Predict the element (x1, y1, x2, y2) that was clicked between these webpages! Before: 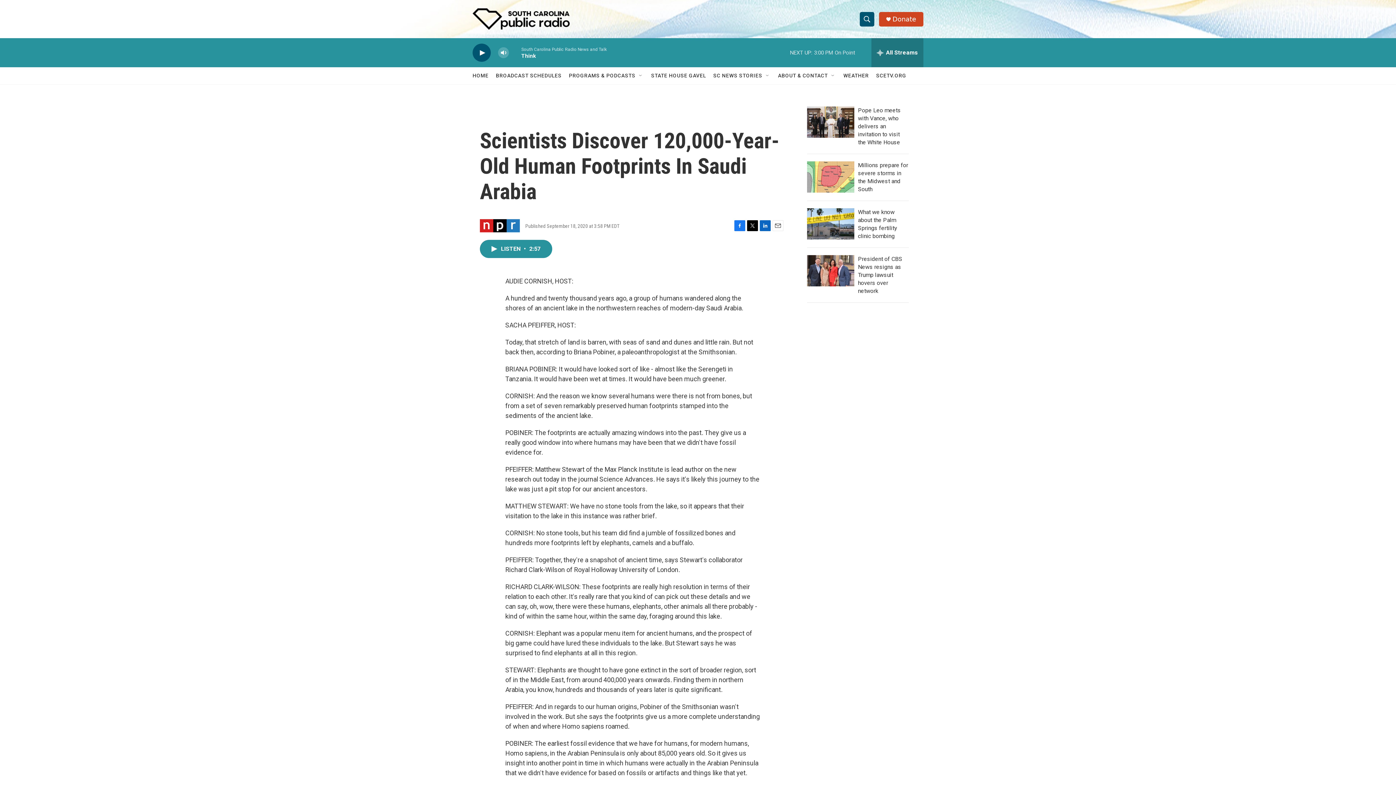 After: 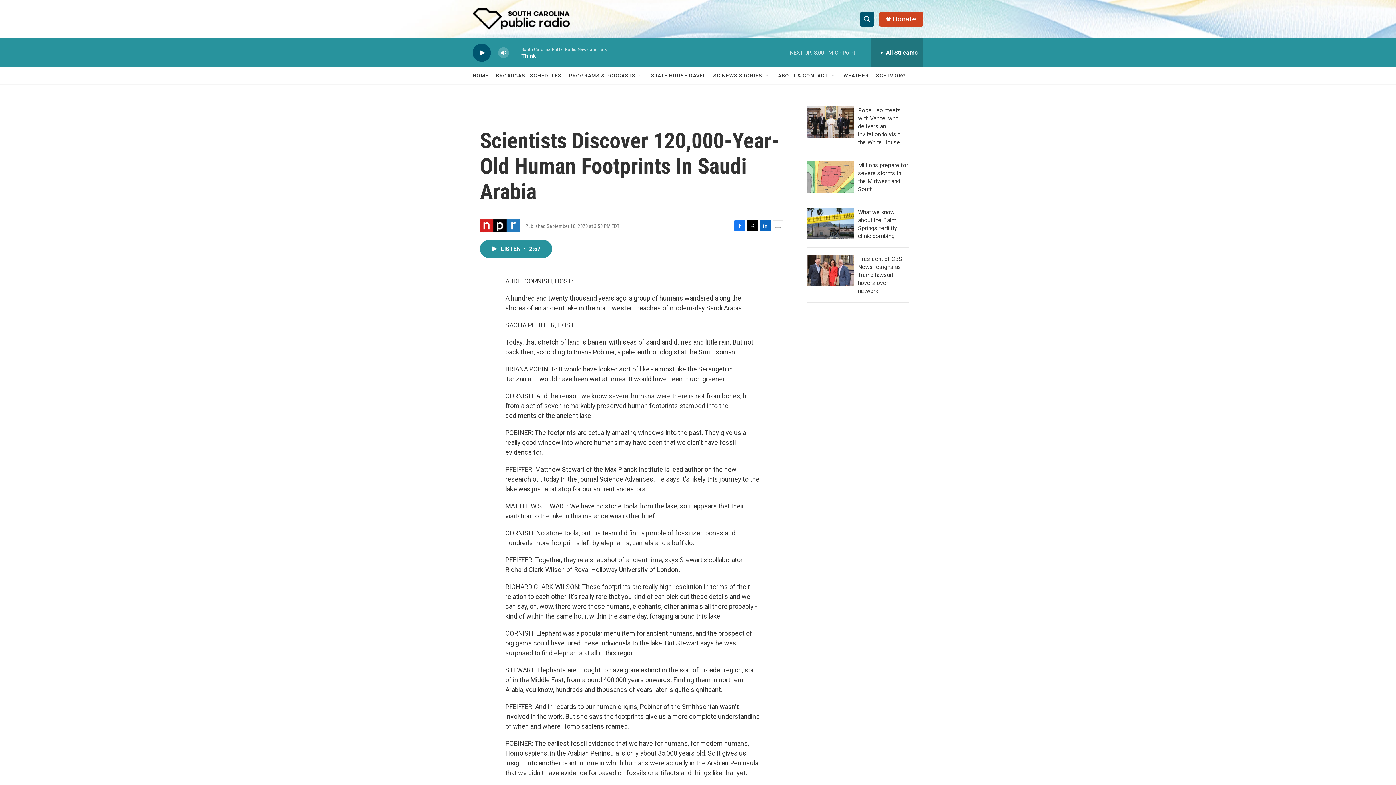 Action: bbox: (807, 208, 854, 239) label: What we know about the Palm Springs fertility clinic bombing